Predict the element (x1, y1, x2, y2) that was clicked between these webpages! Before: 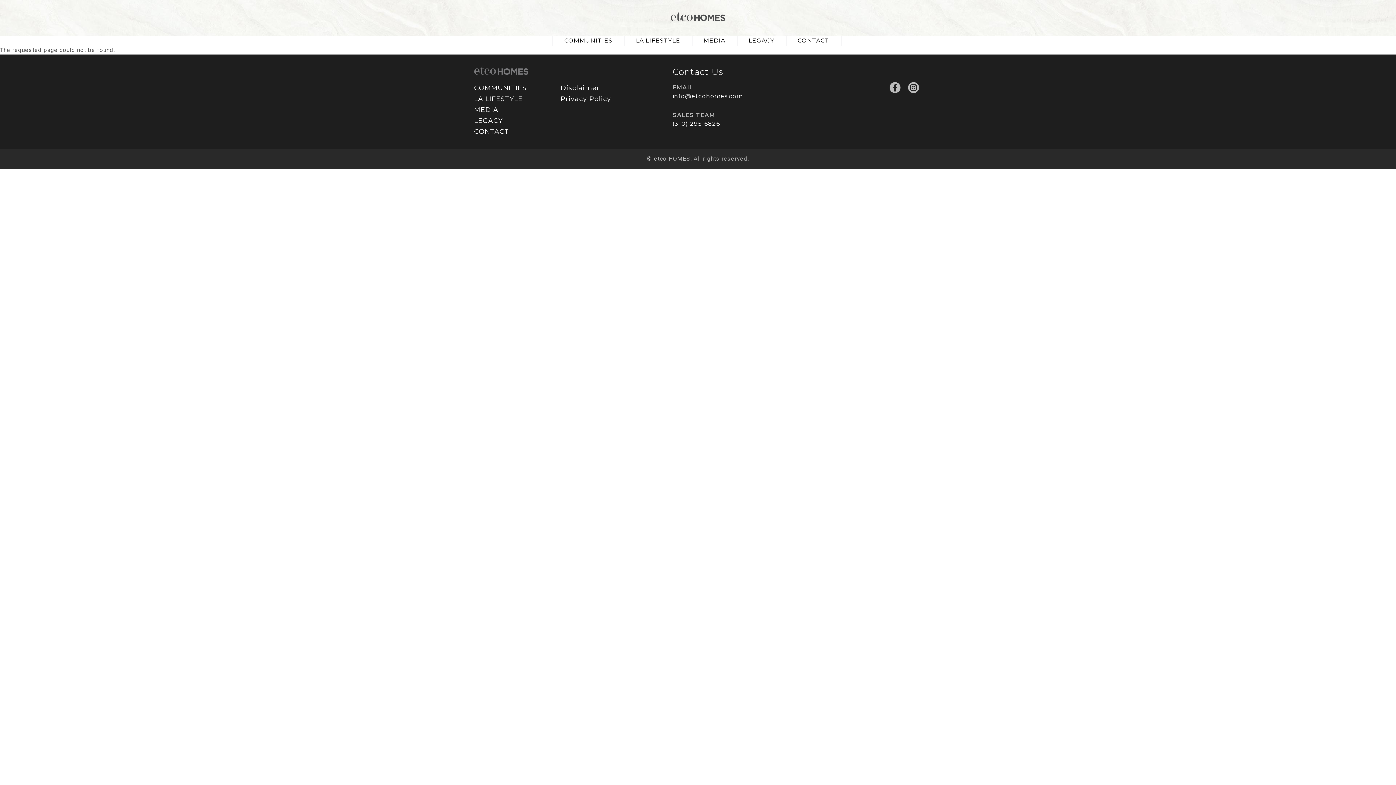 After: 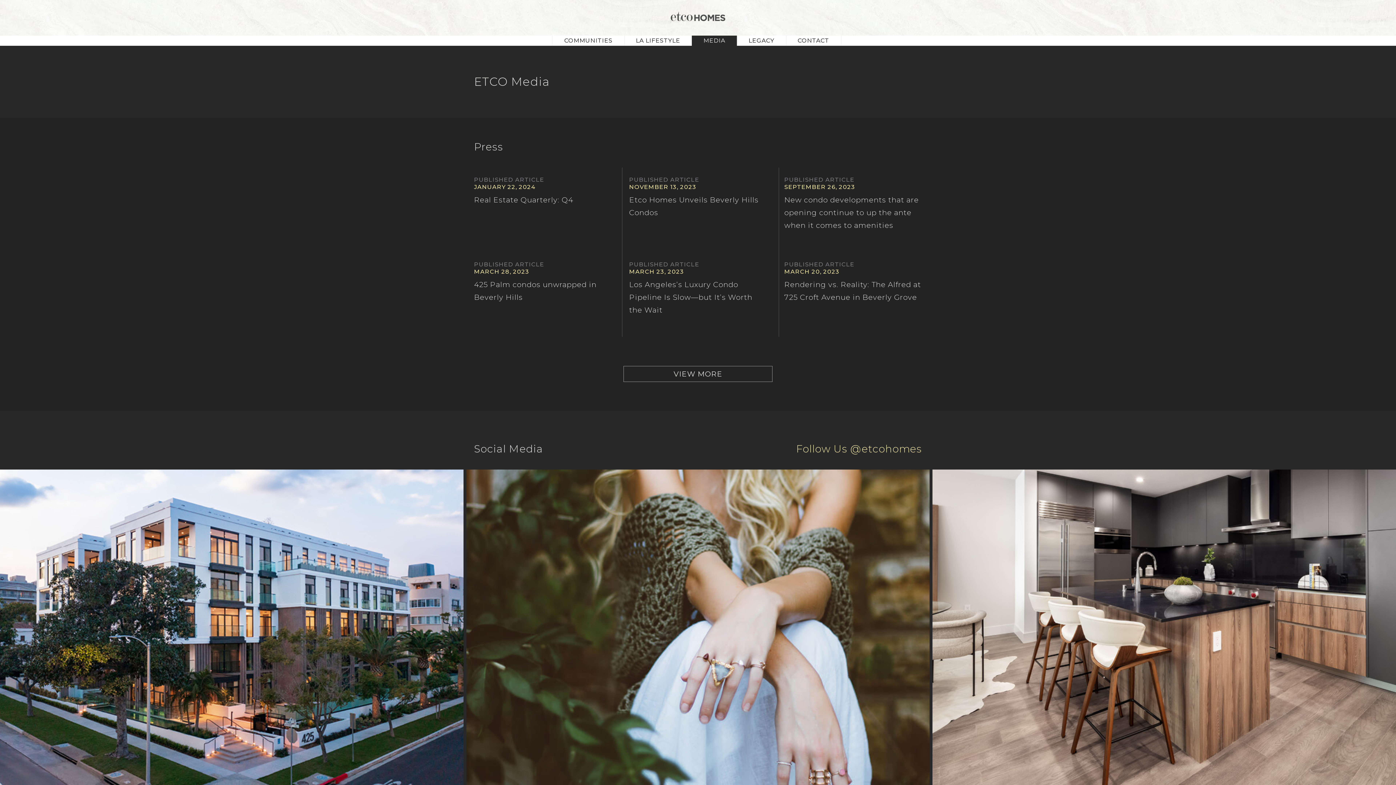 Action: bbox: (692, 35, 737, 45) label: MEDIA